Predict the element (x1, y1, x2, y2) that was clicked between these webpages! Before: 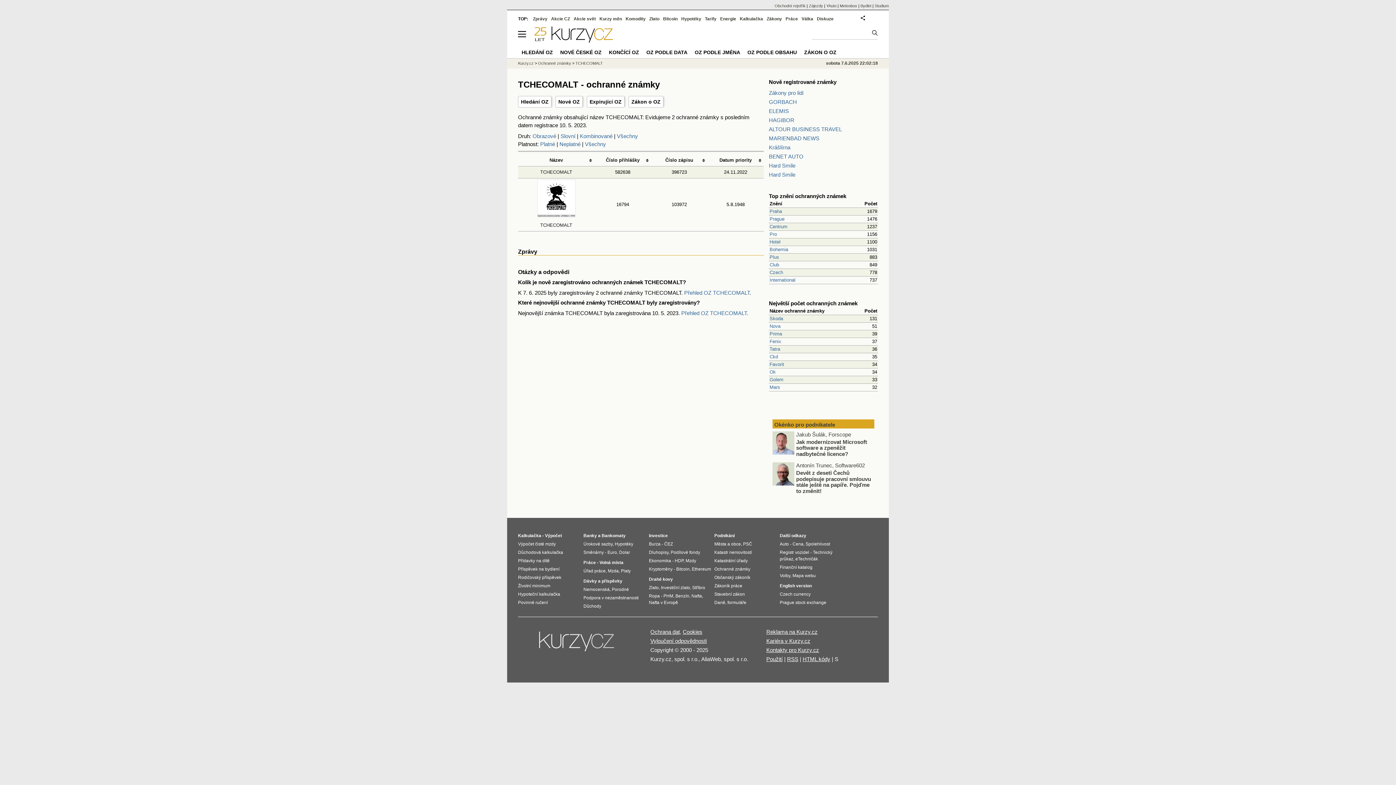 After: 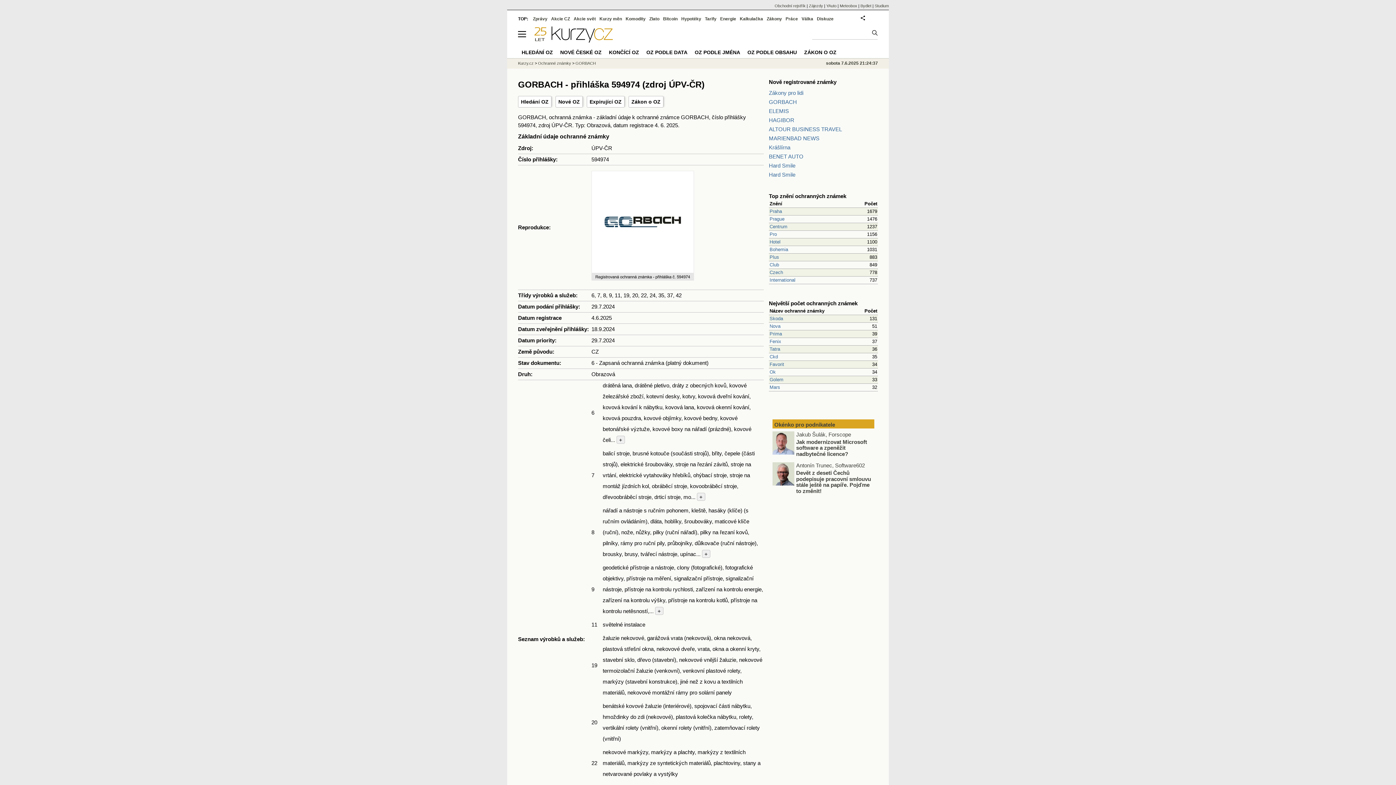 Action: bbox: (769, 98, 878, 106) label: GORBACH